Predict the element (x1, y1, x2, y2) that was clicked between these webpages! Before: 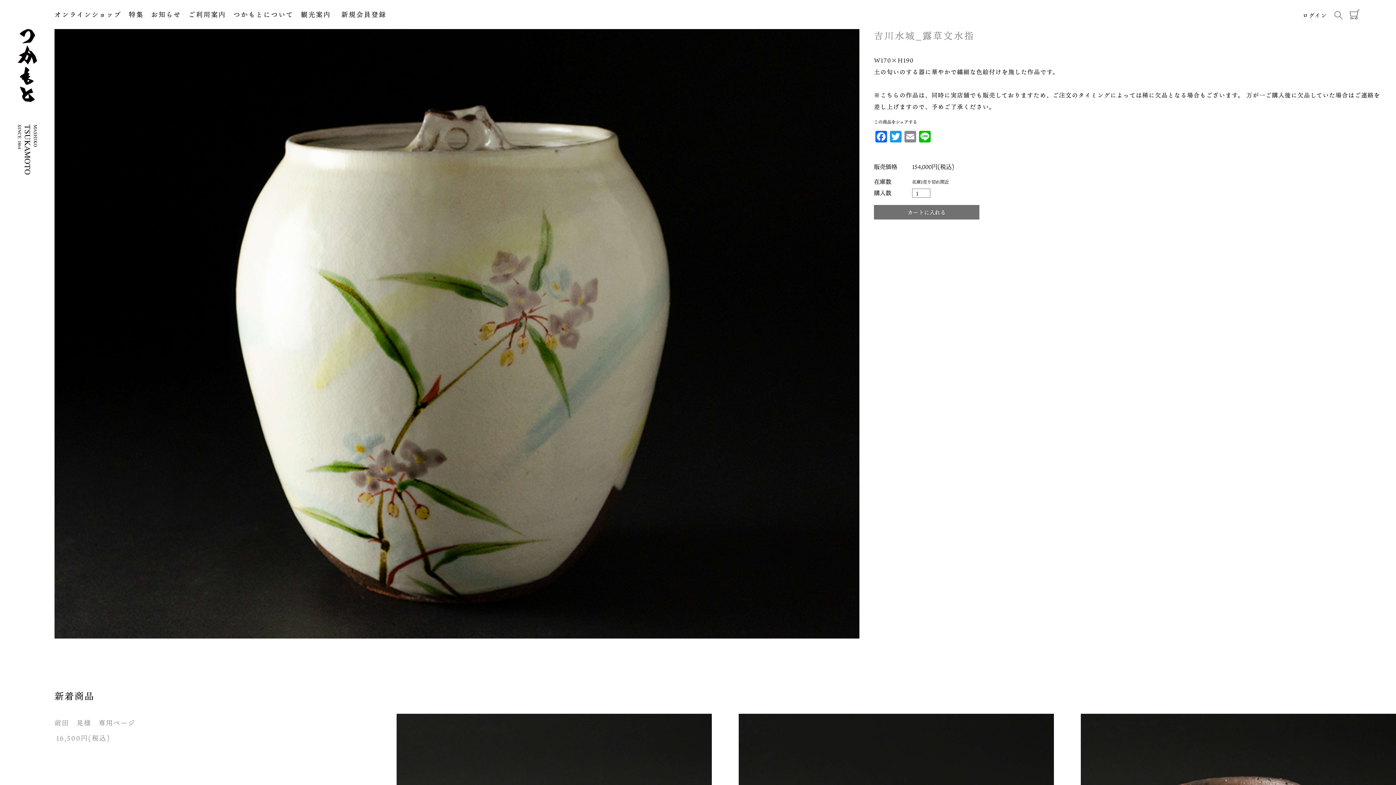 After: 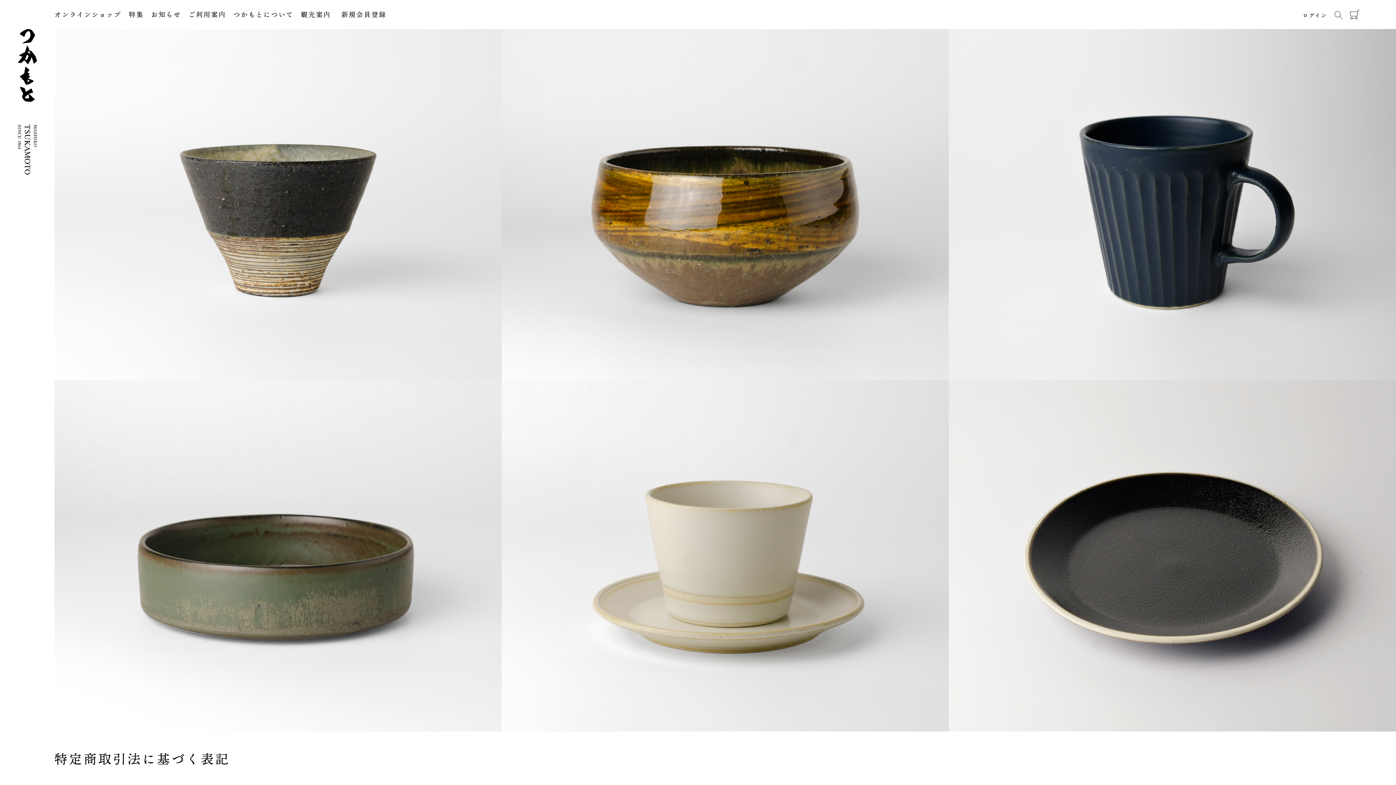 Action: label: ご利用案内 bbox: (188, 9, 226, 19)